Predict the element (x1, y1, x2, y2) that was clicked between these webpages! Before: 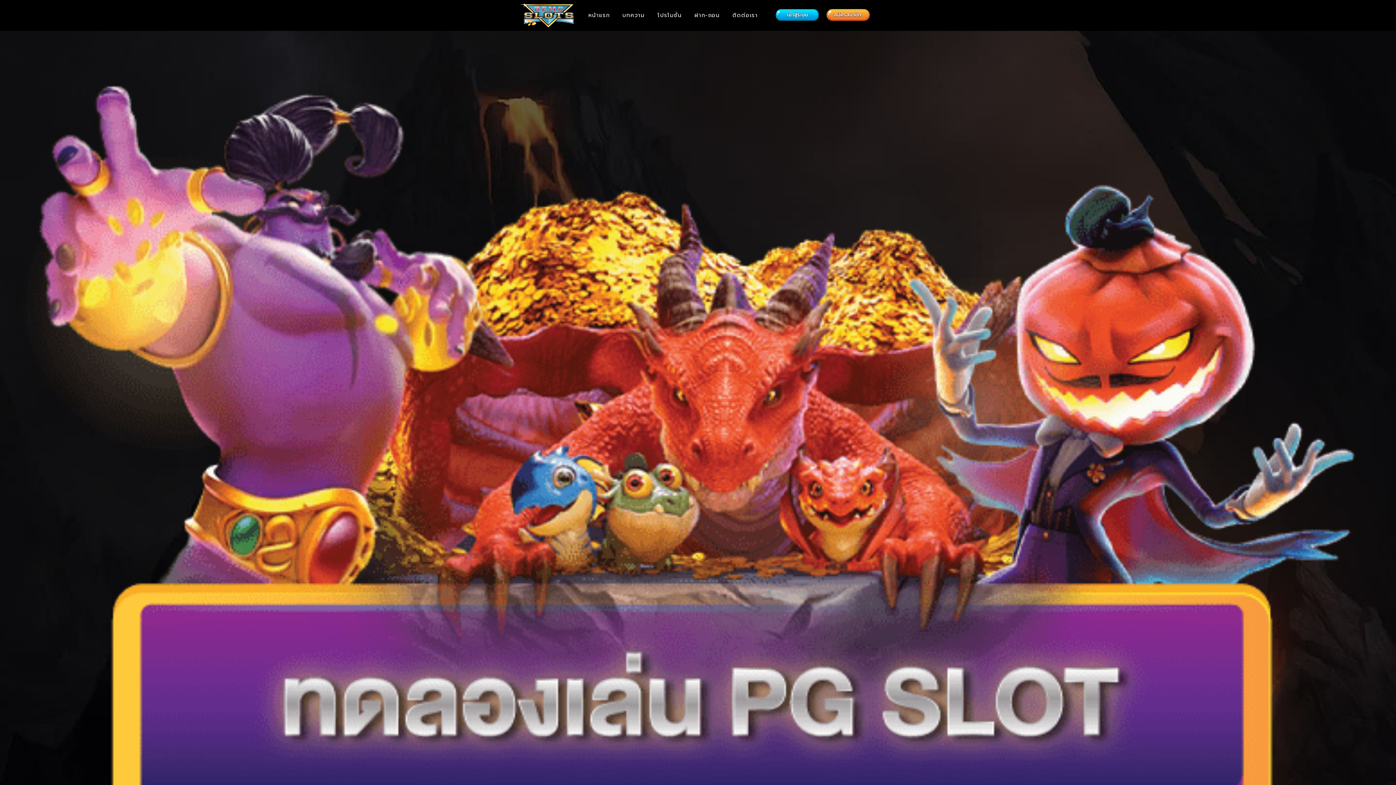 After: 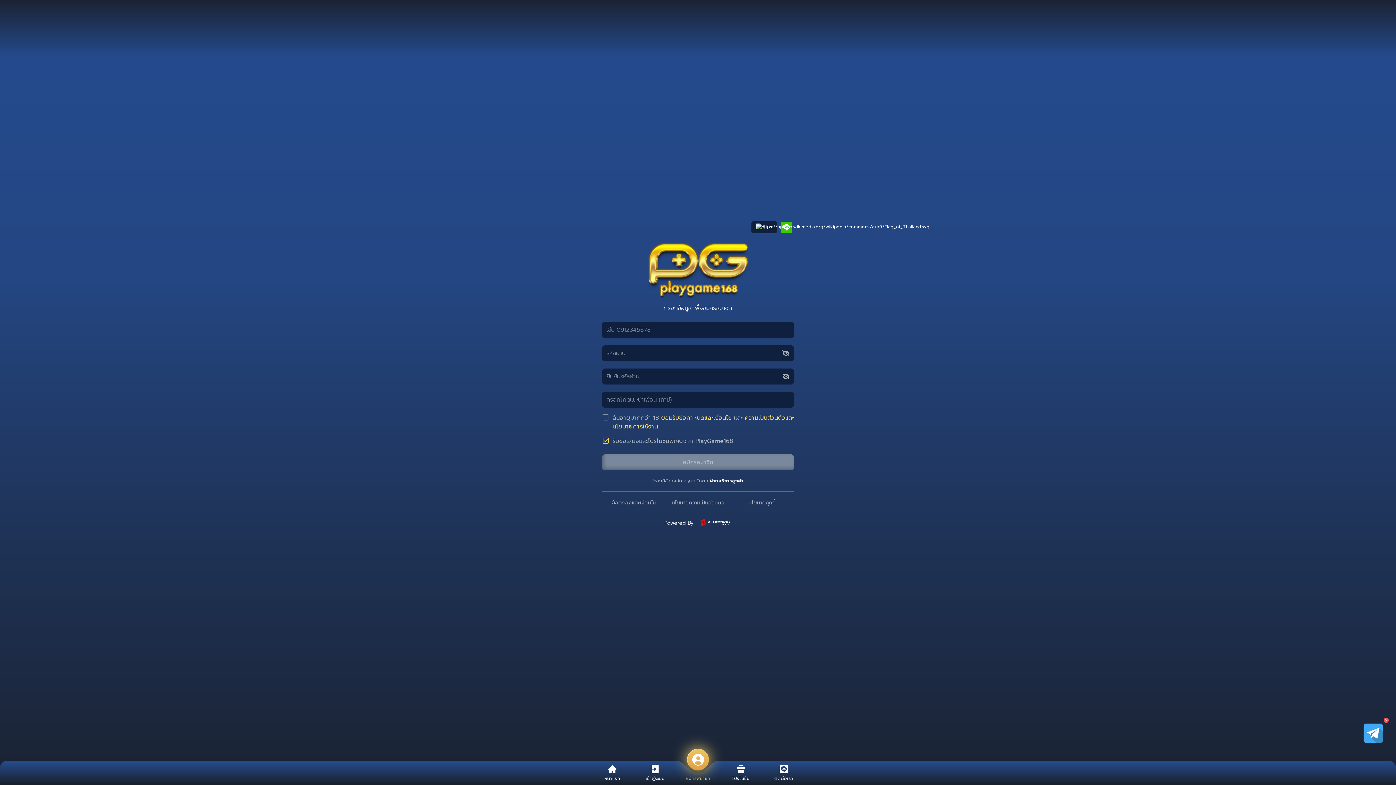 Action: bbox: (727, 13, 763, 17) label: ติดต่อเรา